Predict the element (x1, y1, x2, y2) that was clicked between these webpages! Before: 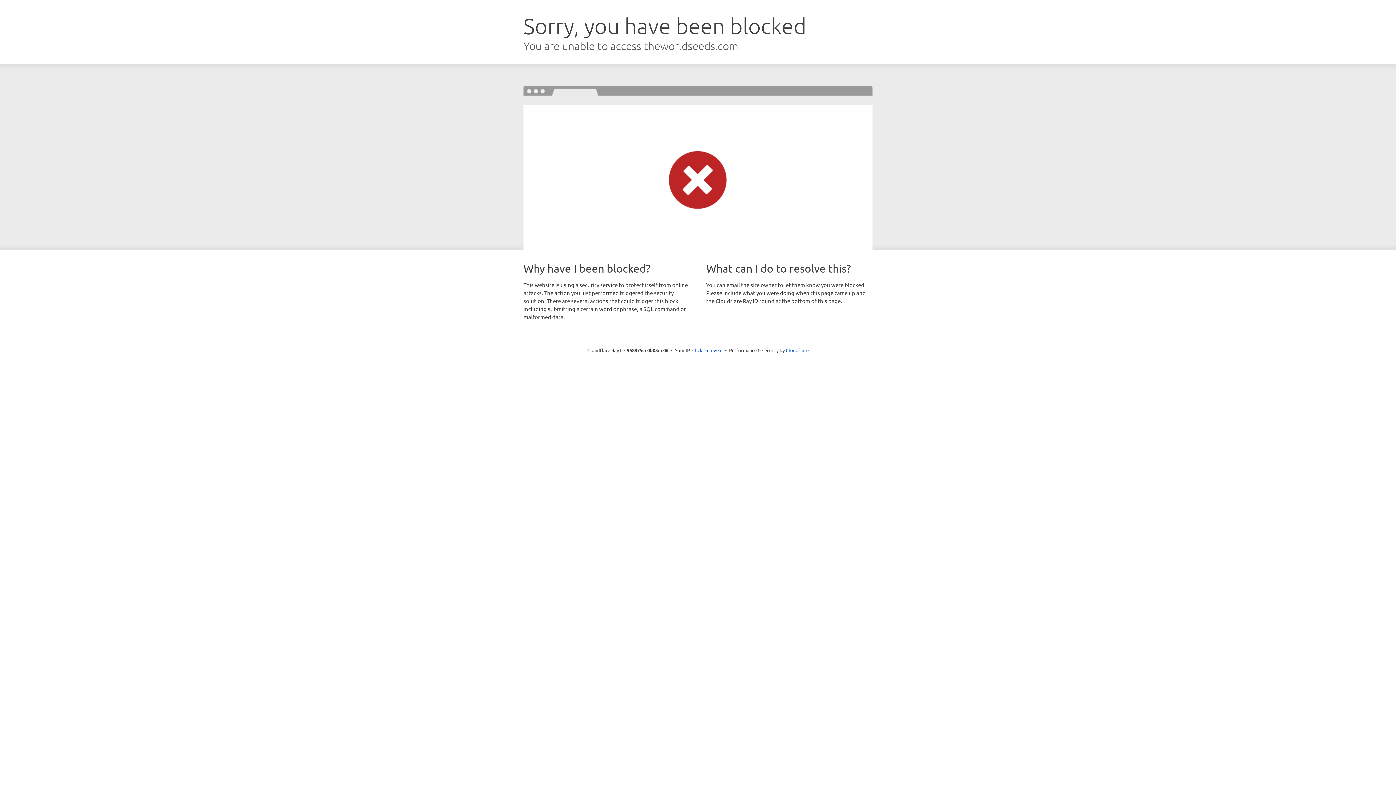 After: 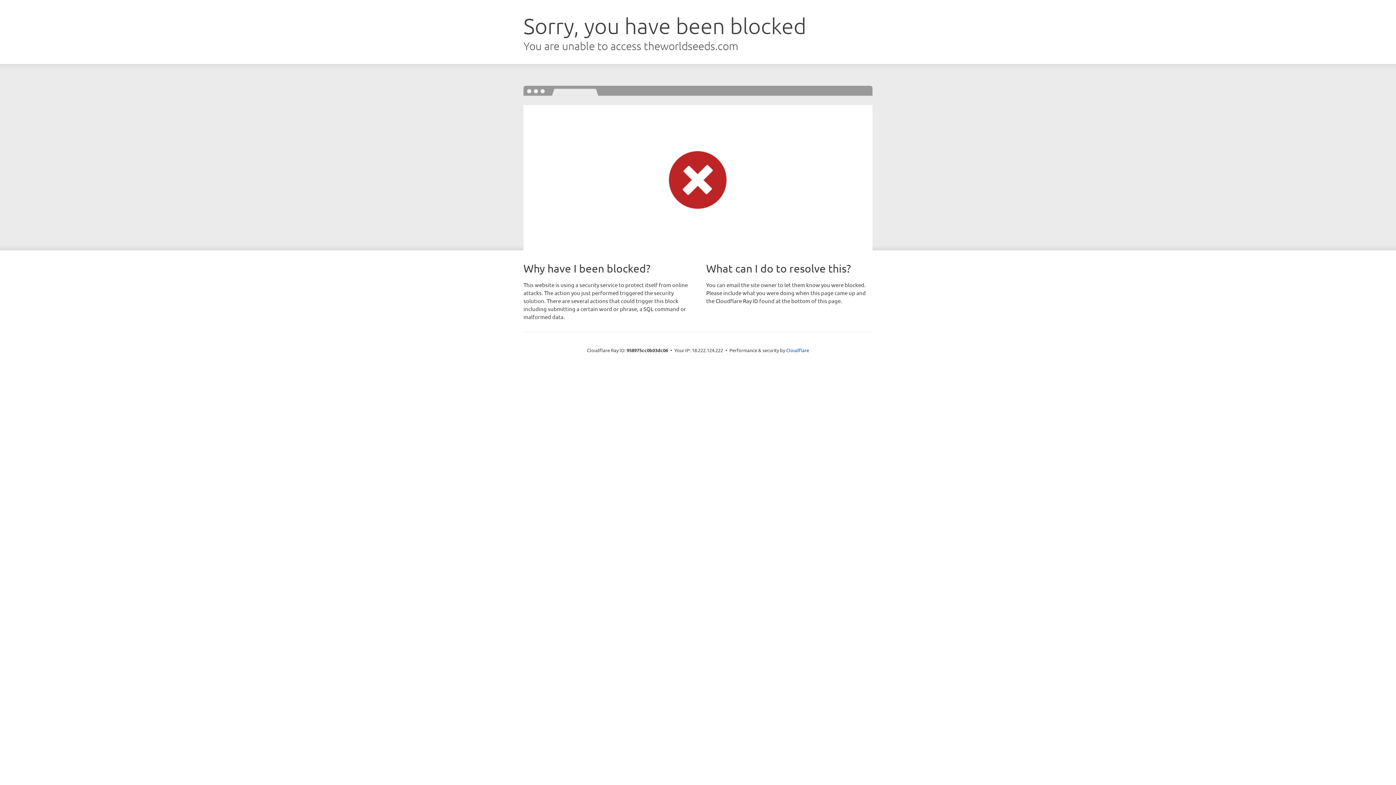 Action: label: Click to reveal bbox: (692, 346, 722, 353)